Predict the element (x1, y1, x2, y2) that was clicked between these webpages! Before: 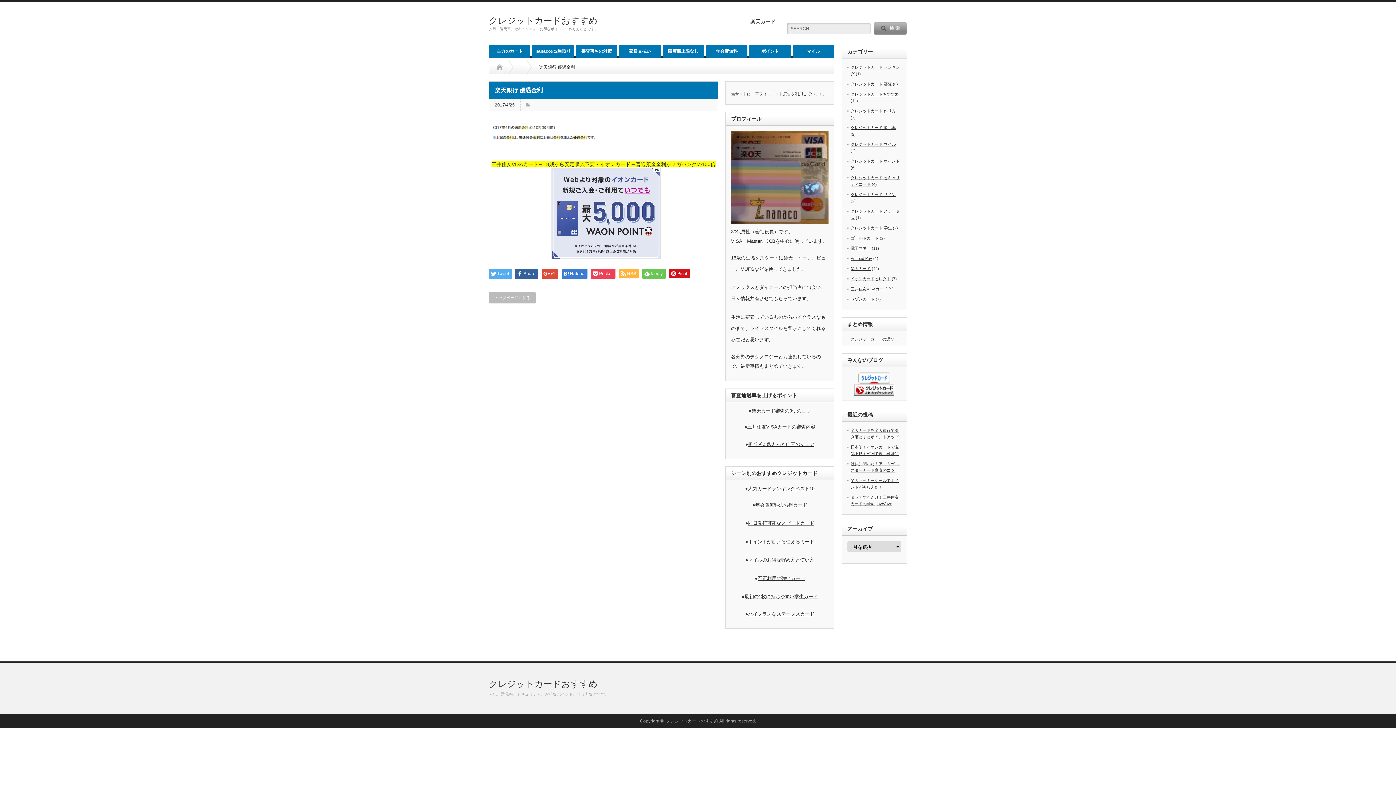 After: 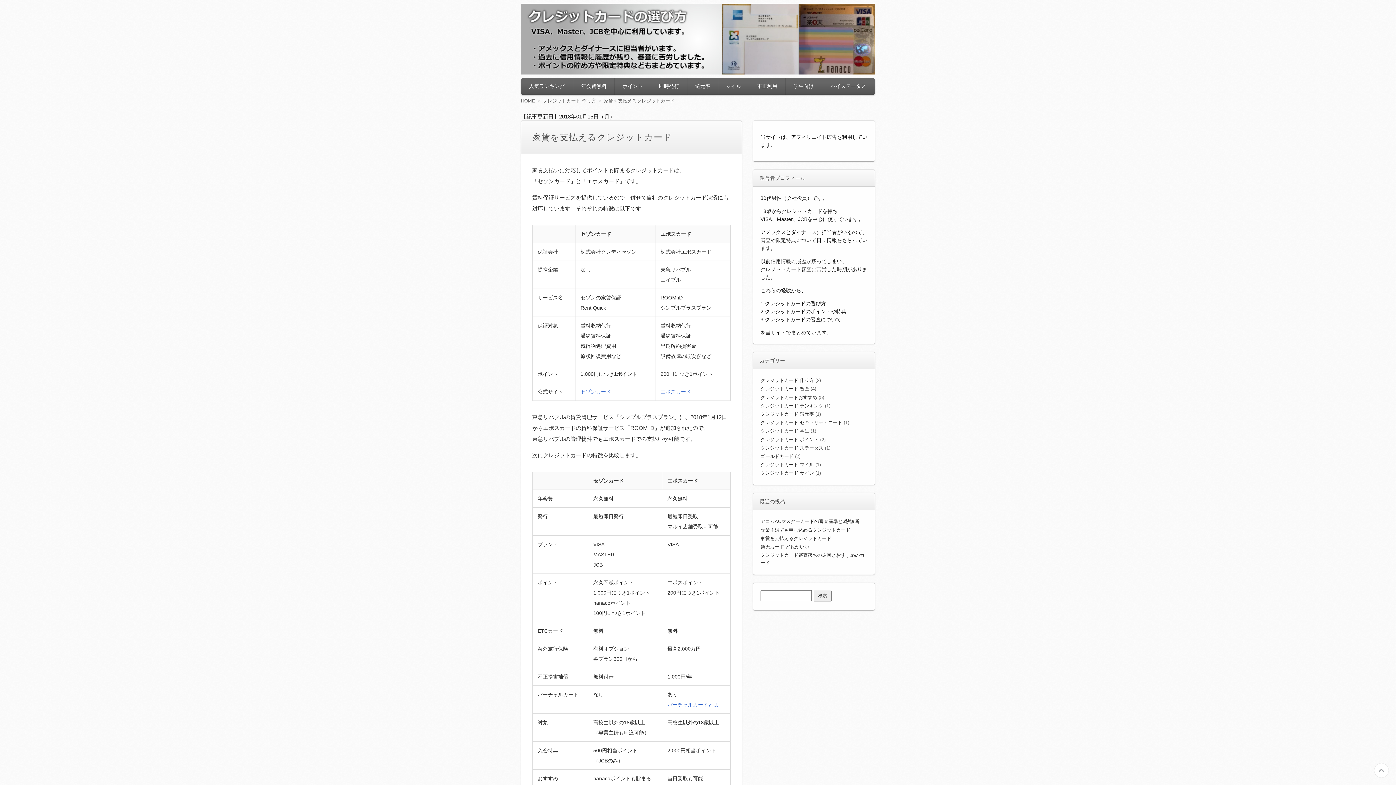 Action: label: 家賃支払い bbox: (619, 44, 660, 57)